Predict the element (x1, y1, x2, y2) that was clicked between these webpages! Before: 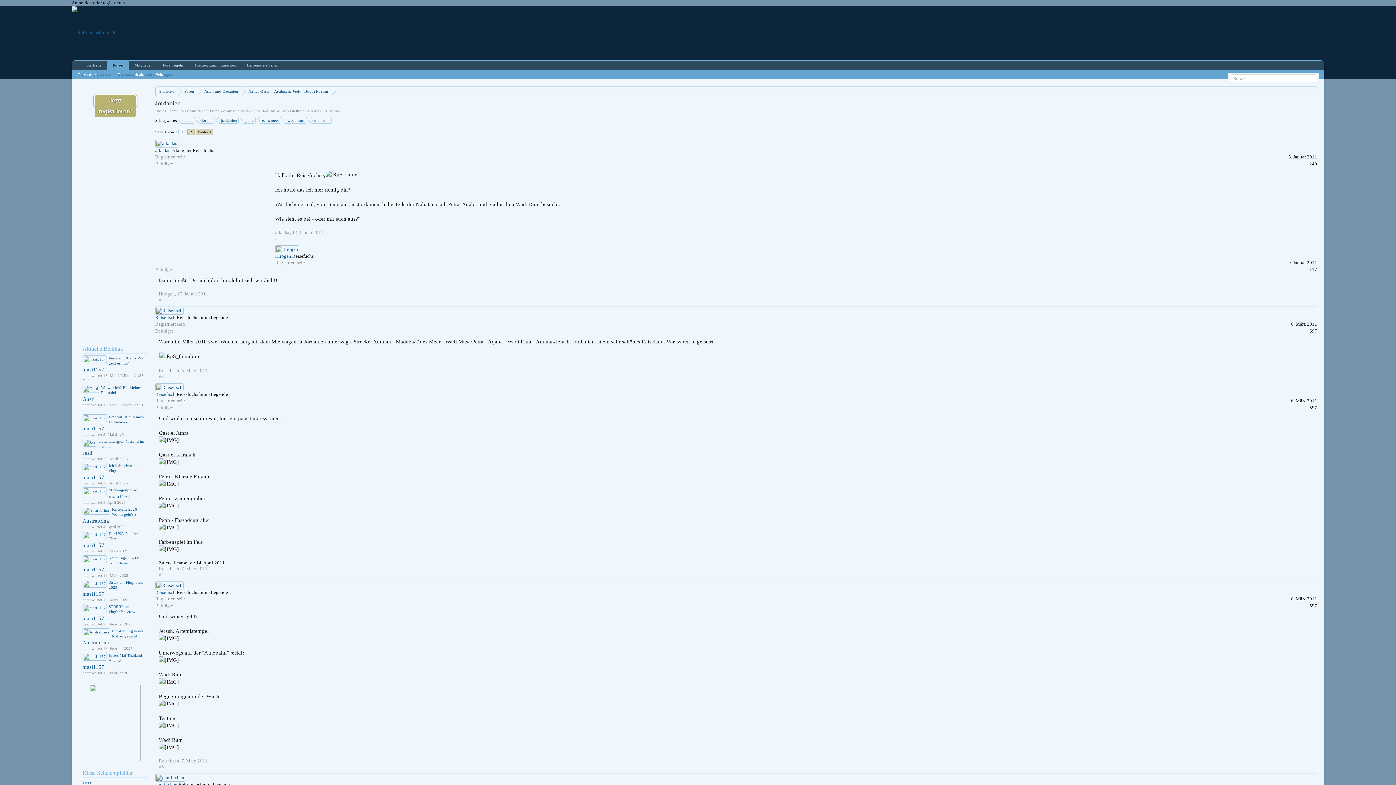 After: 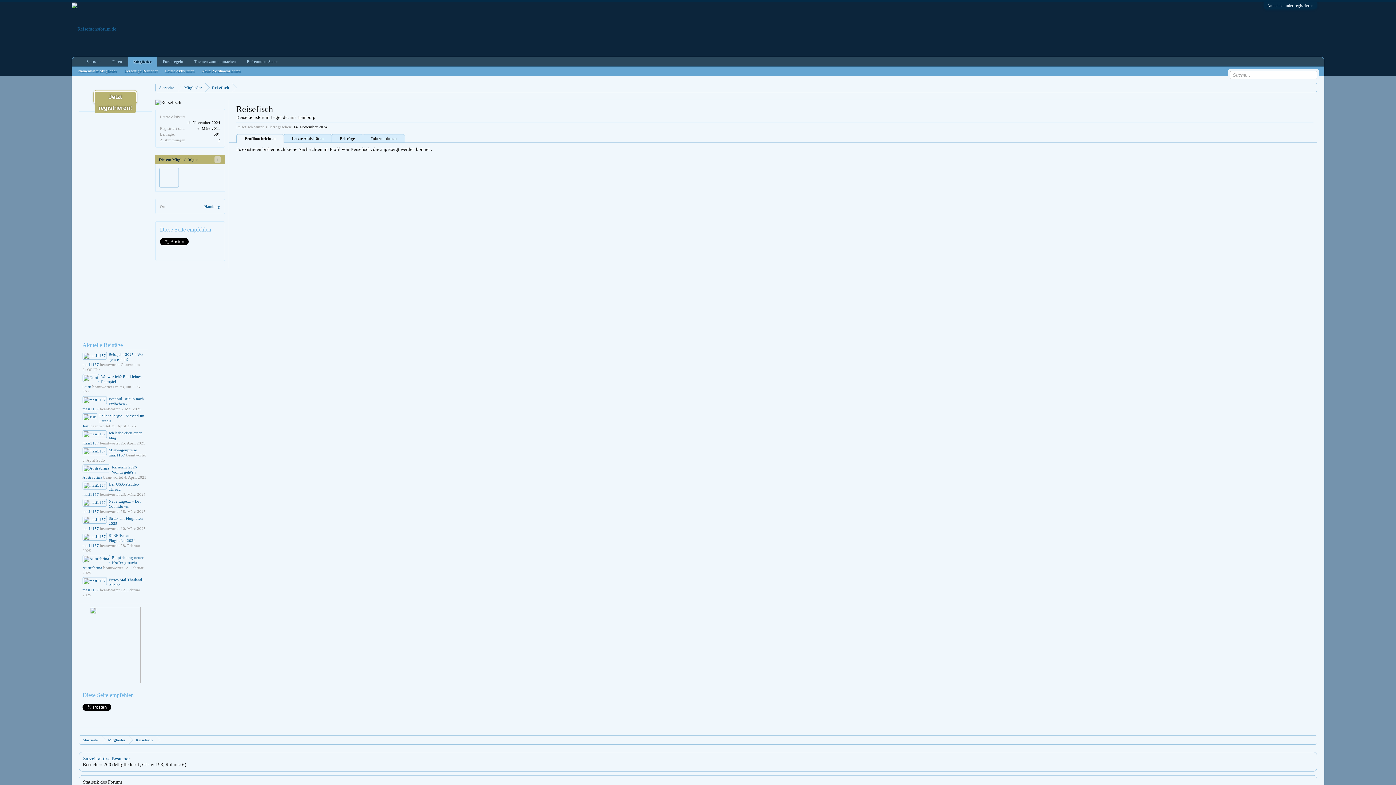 Action: label: Reisefisch bbox: (158, 566, 179, 571)